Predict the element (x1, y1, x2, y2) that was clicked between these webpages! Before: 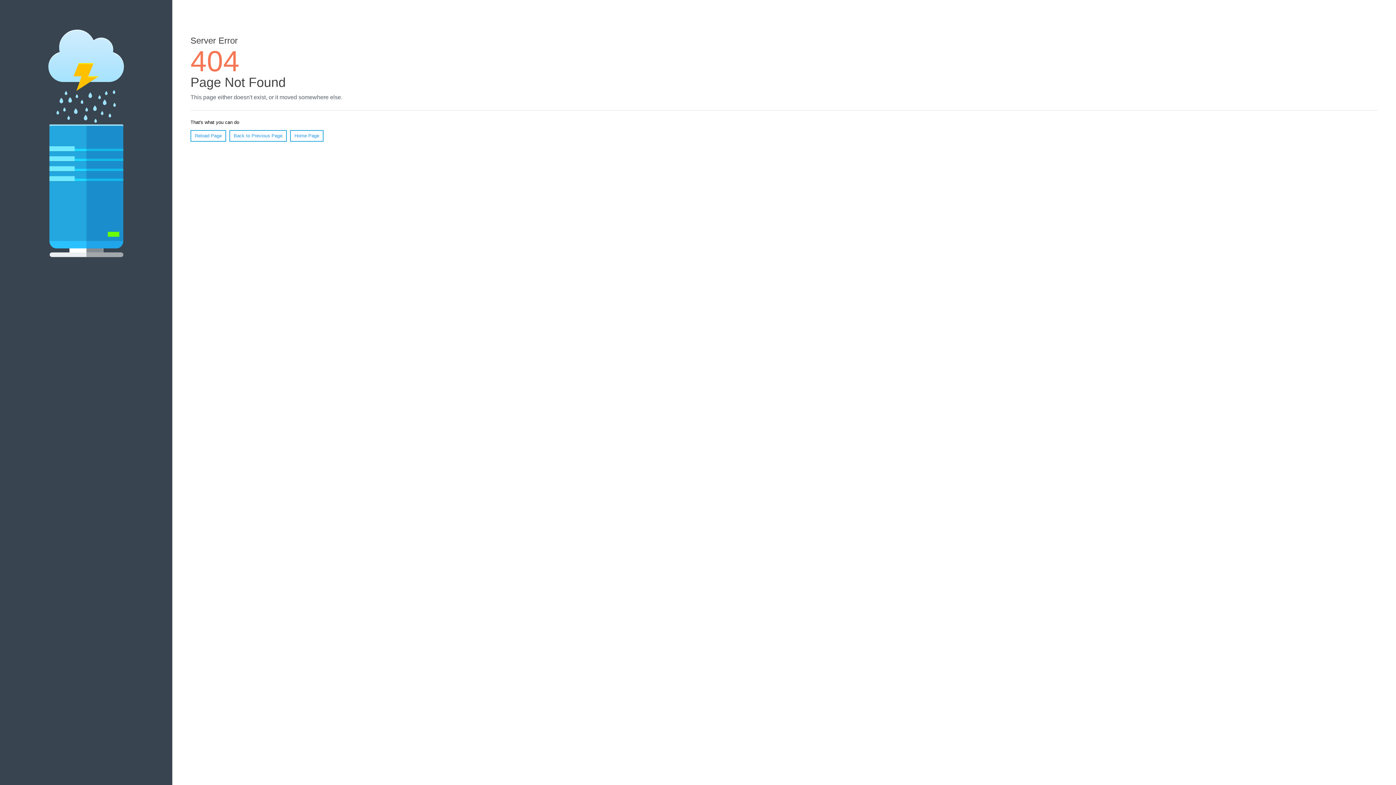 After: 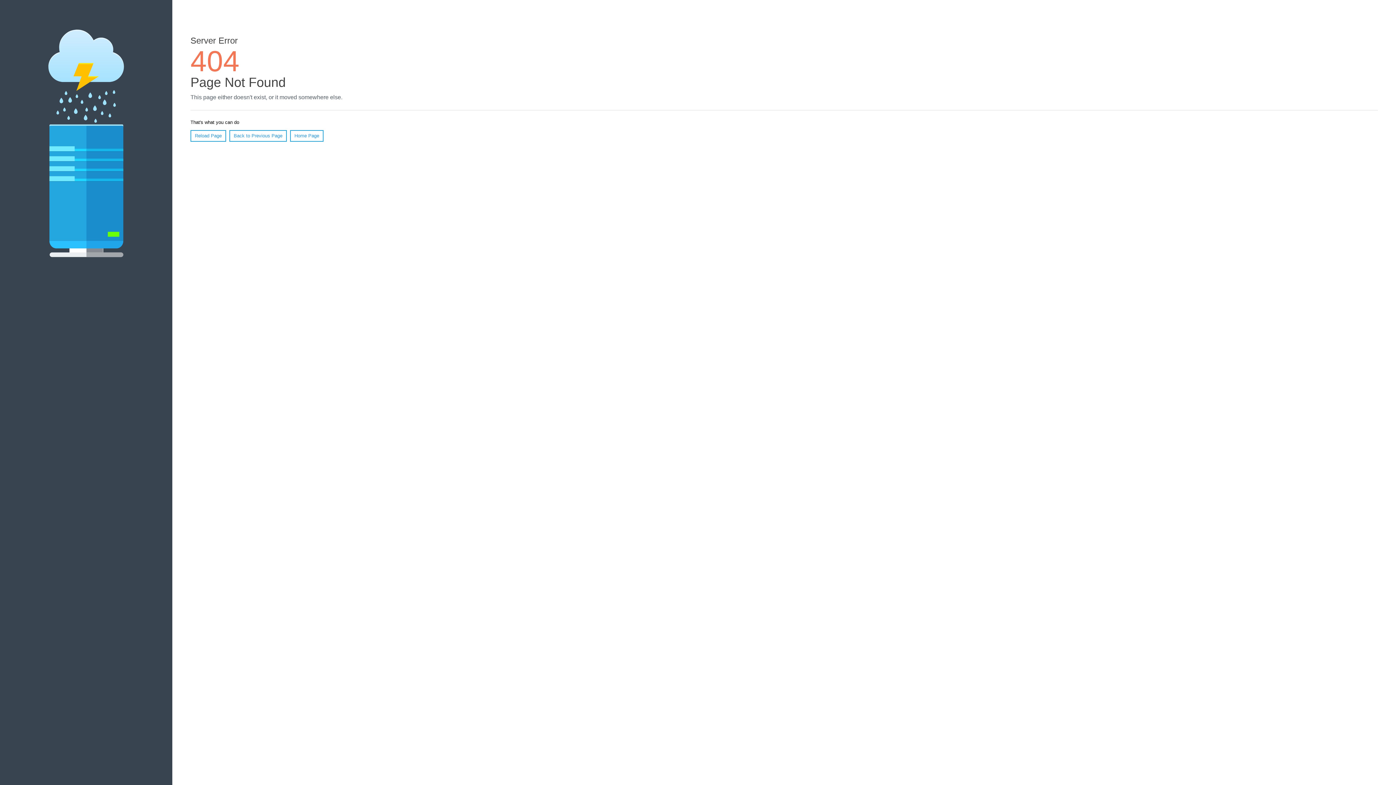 Action: label: Reload Page bbox: (190, 130, 226, 141)